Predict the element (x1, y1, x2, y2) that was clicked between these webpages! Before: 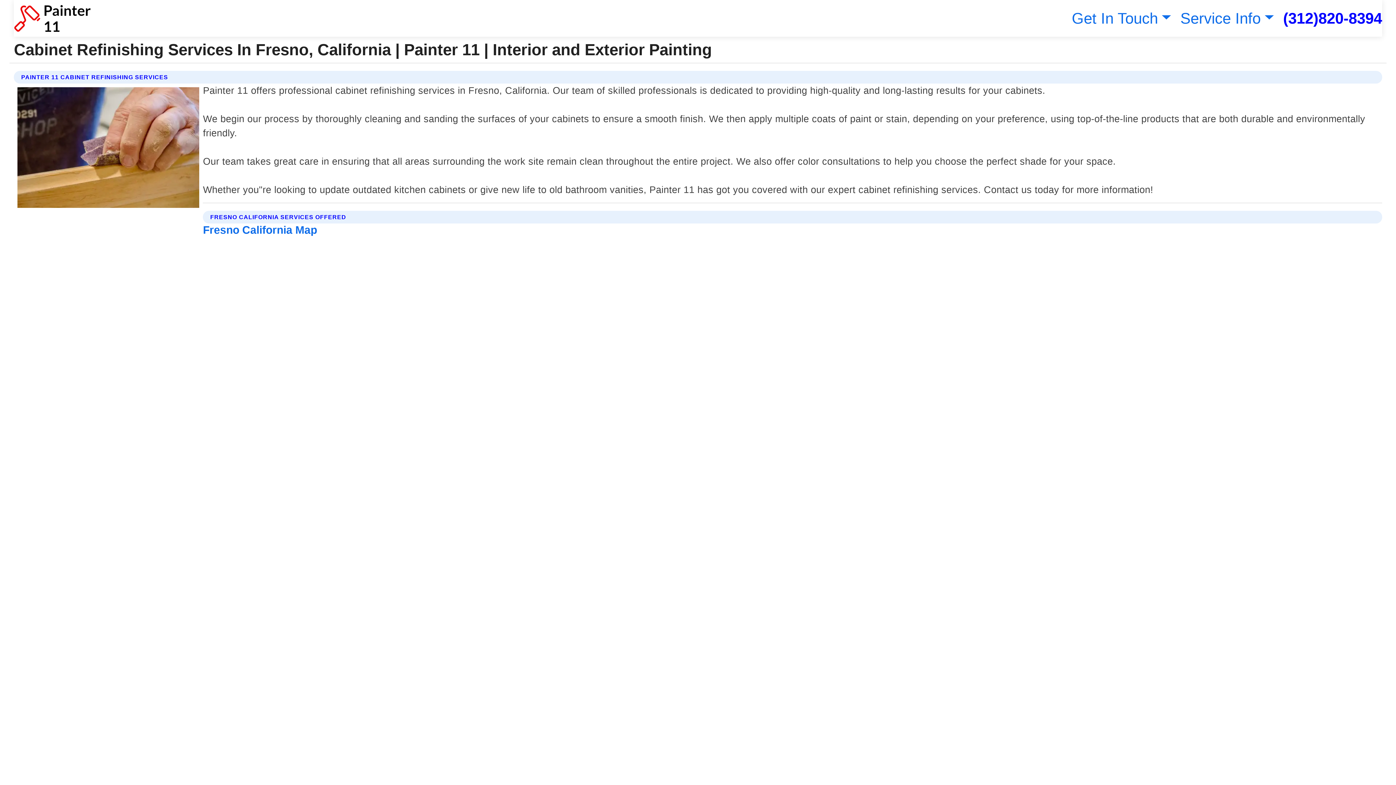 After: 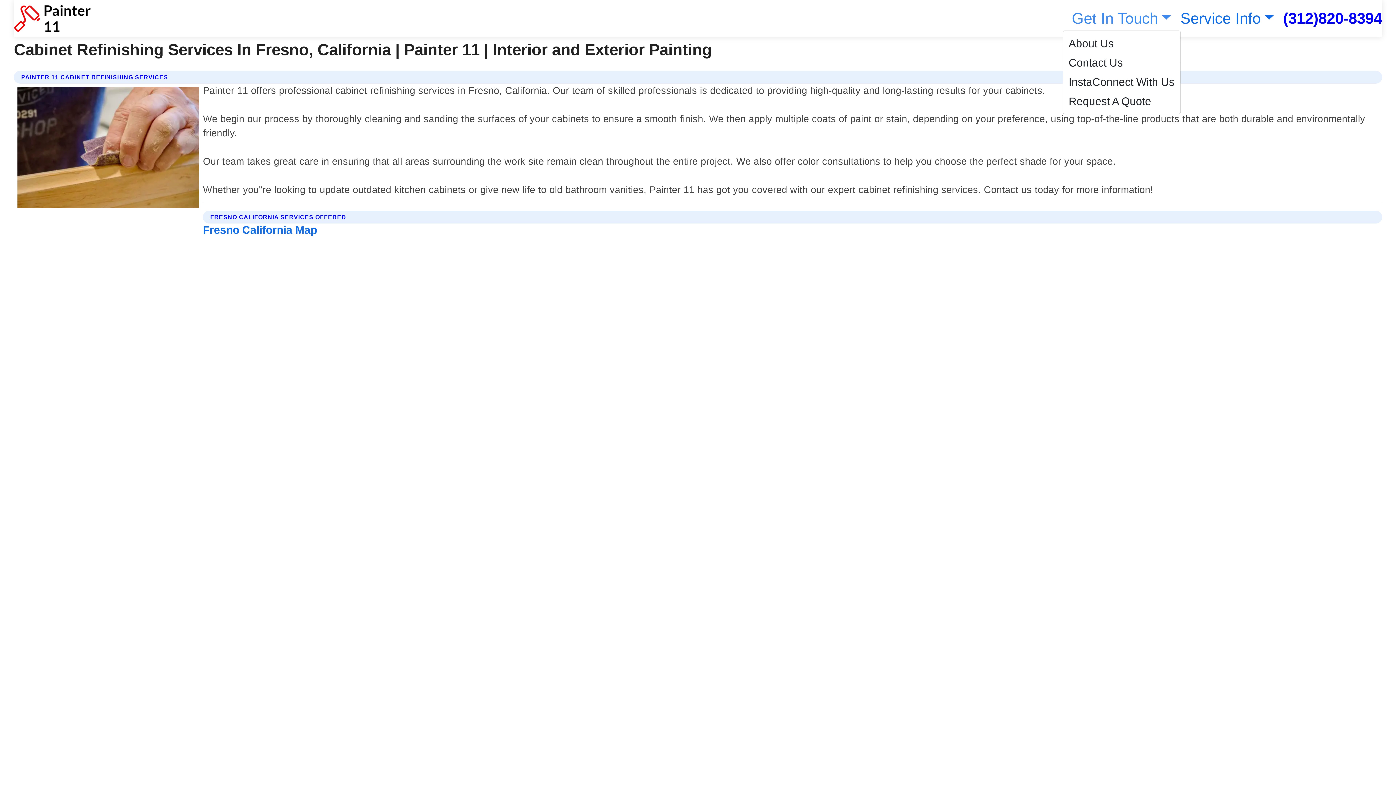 Action: bbox: (1068, 9, 1171, 26) label: Get In Touch